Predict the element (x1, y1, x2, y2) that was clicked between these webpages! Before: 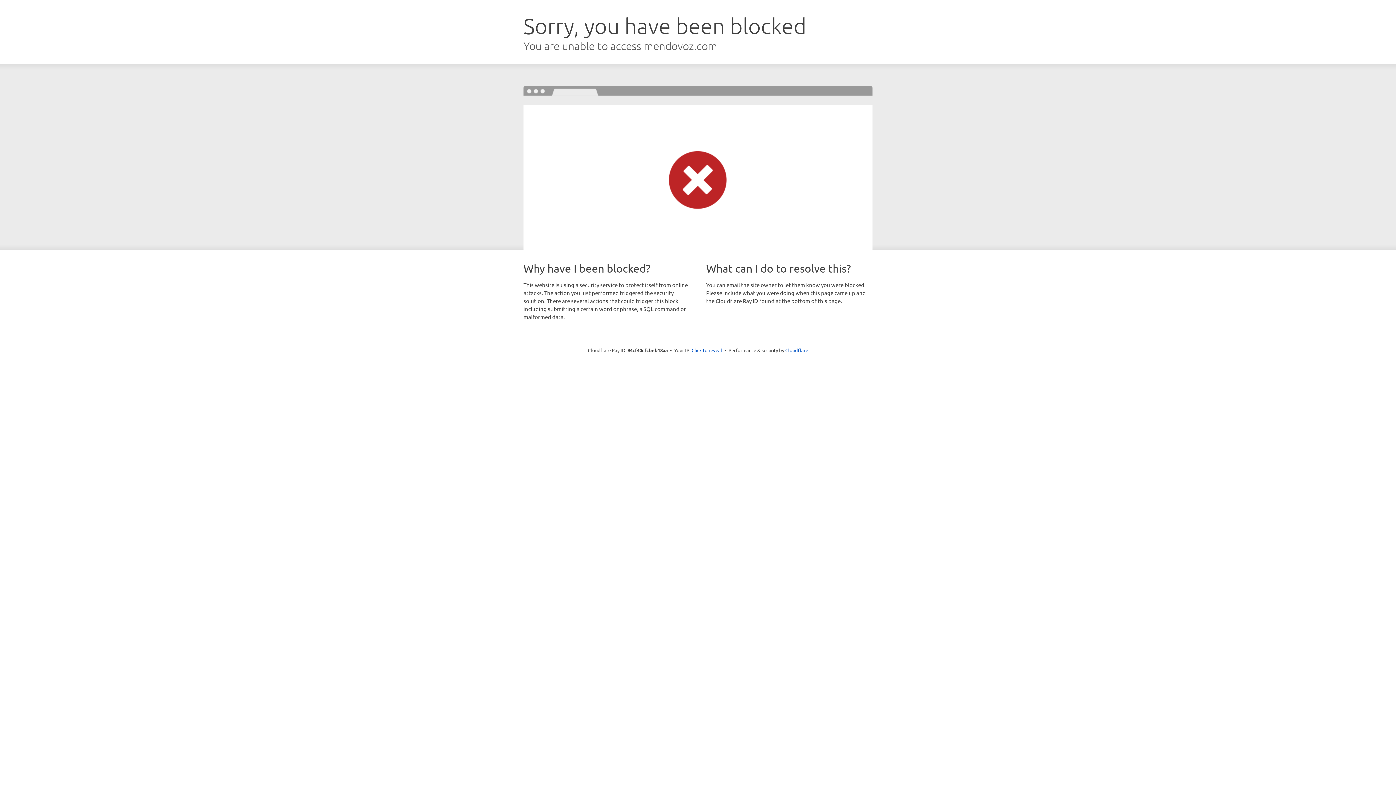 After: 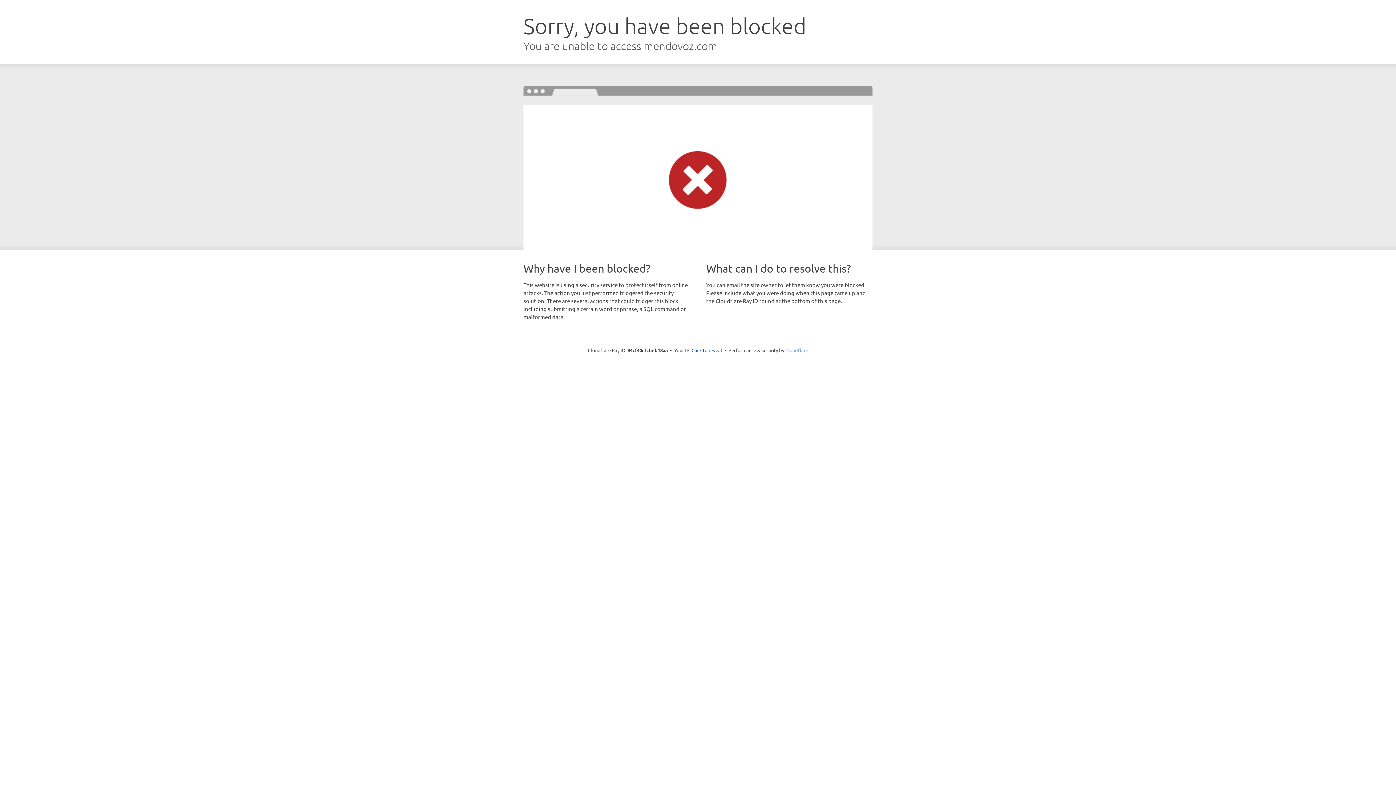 Action: bbox: (785, 347, 808, 353) label: Cloudflare